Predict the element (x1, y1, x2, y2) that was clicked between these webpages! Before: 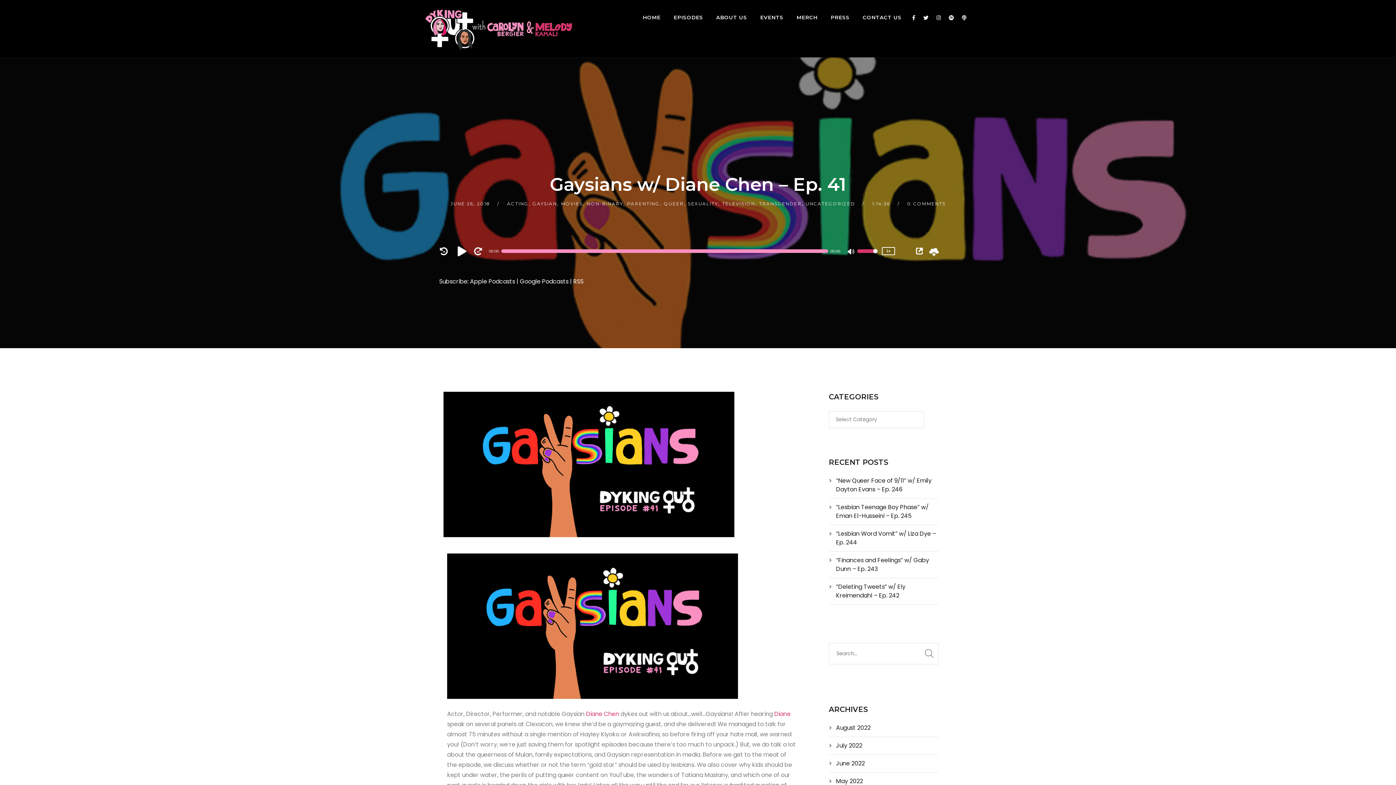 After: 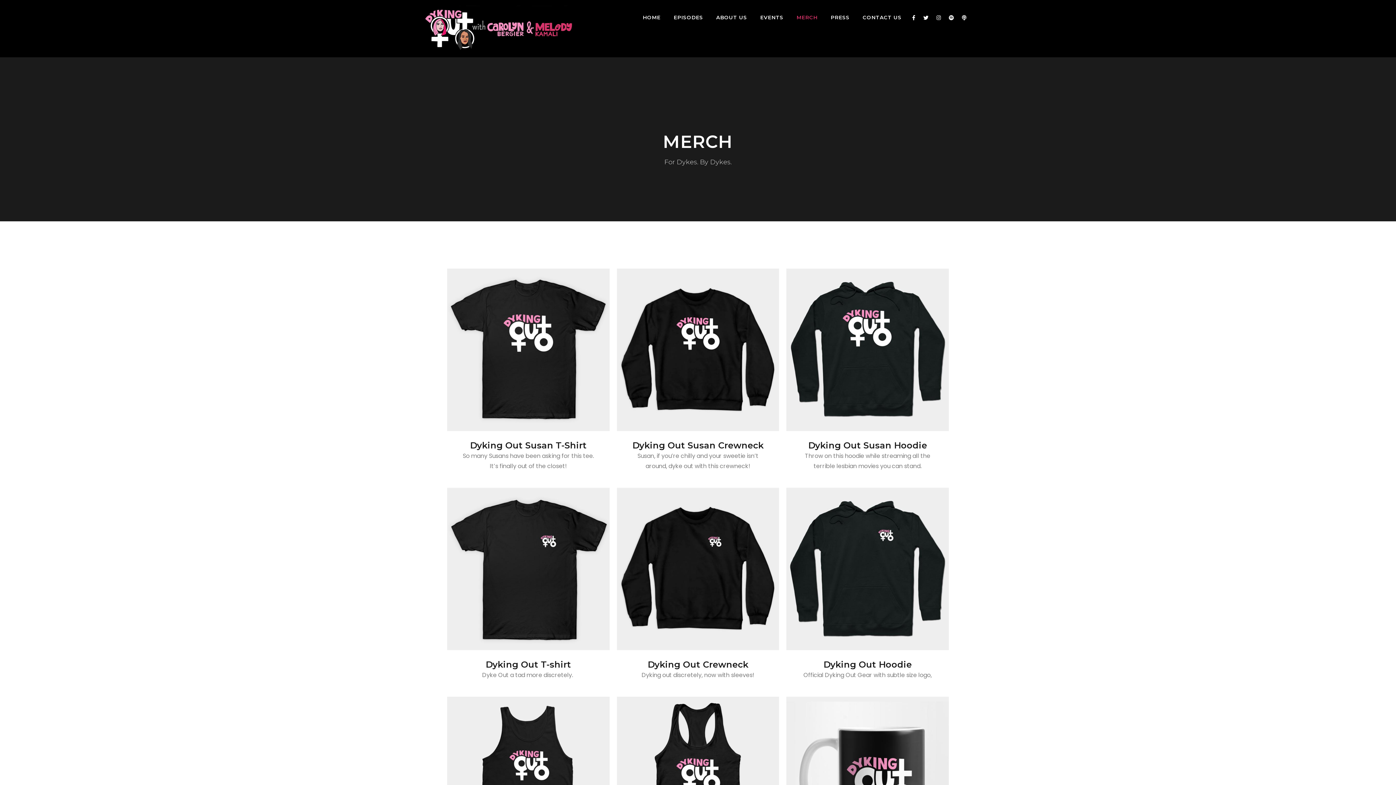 Action: bbox: (790, 0, 824, 34) label: MERCH